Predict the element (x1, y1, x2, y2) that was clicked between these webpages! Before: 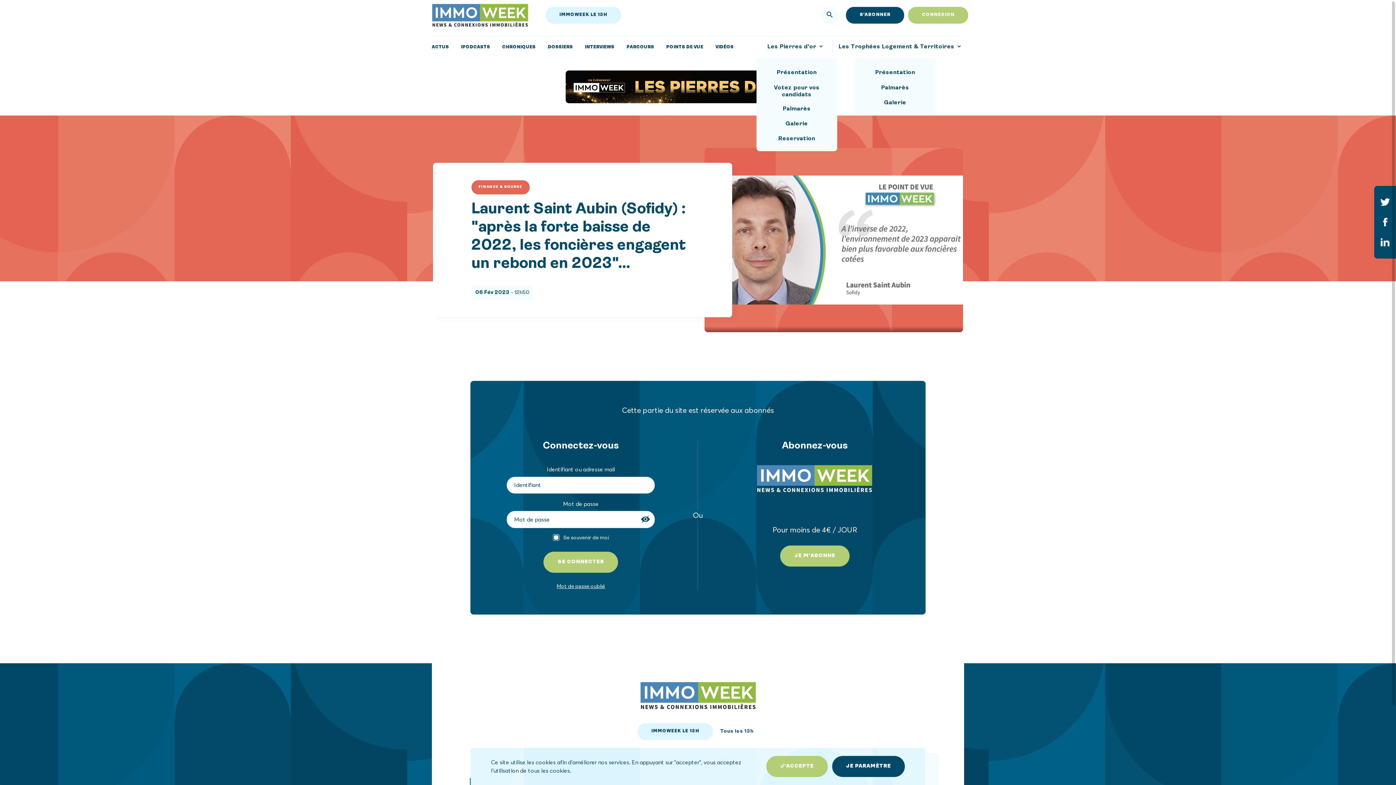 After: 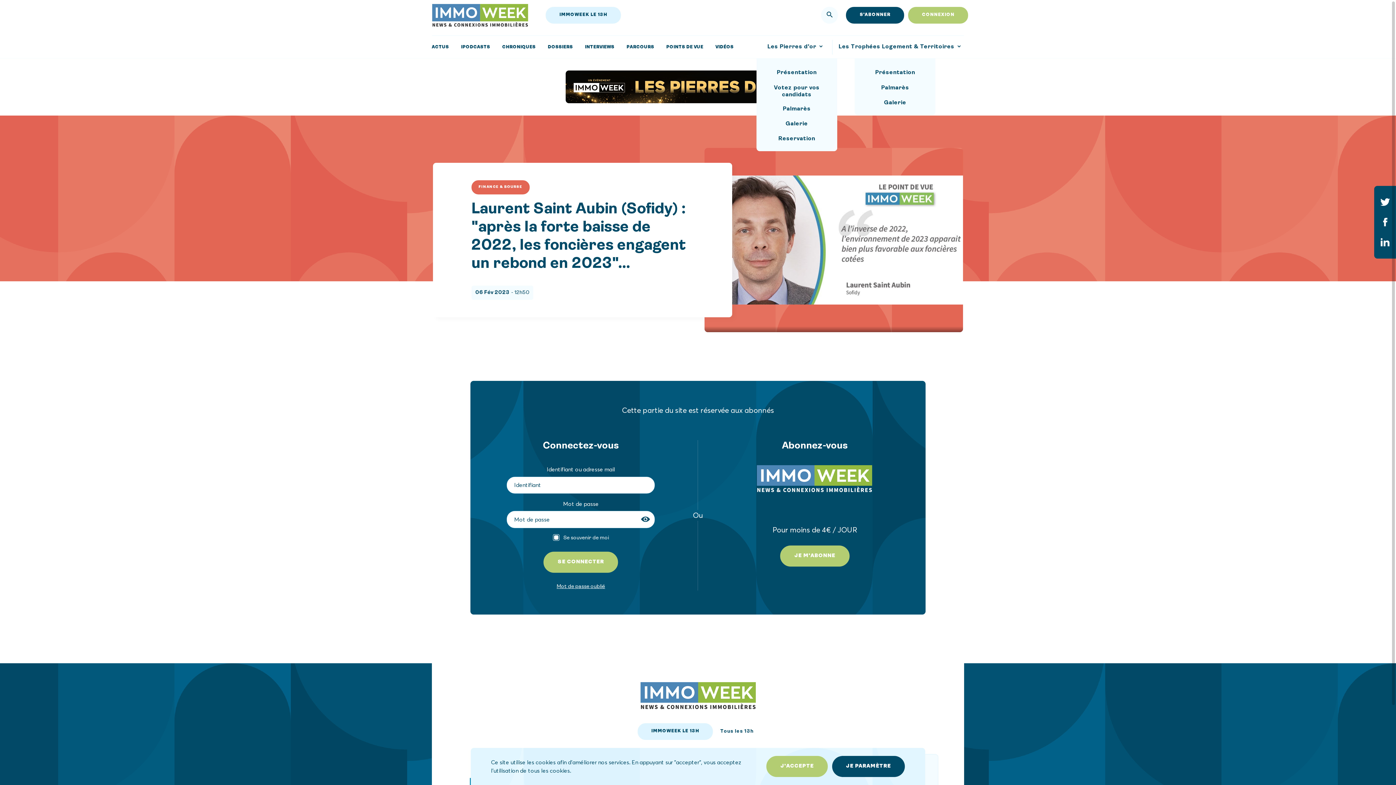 Action: bbox: (638, 511, 654, 527) label: Afficher / cacher le mot de passe